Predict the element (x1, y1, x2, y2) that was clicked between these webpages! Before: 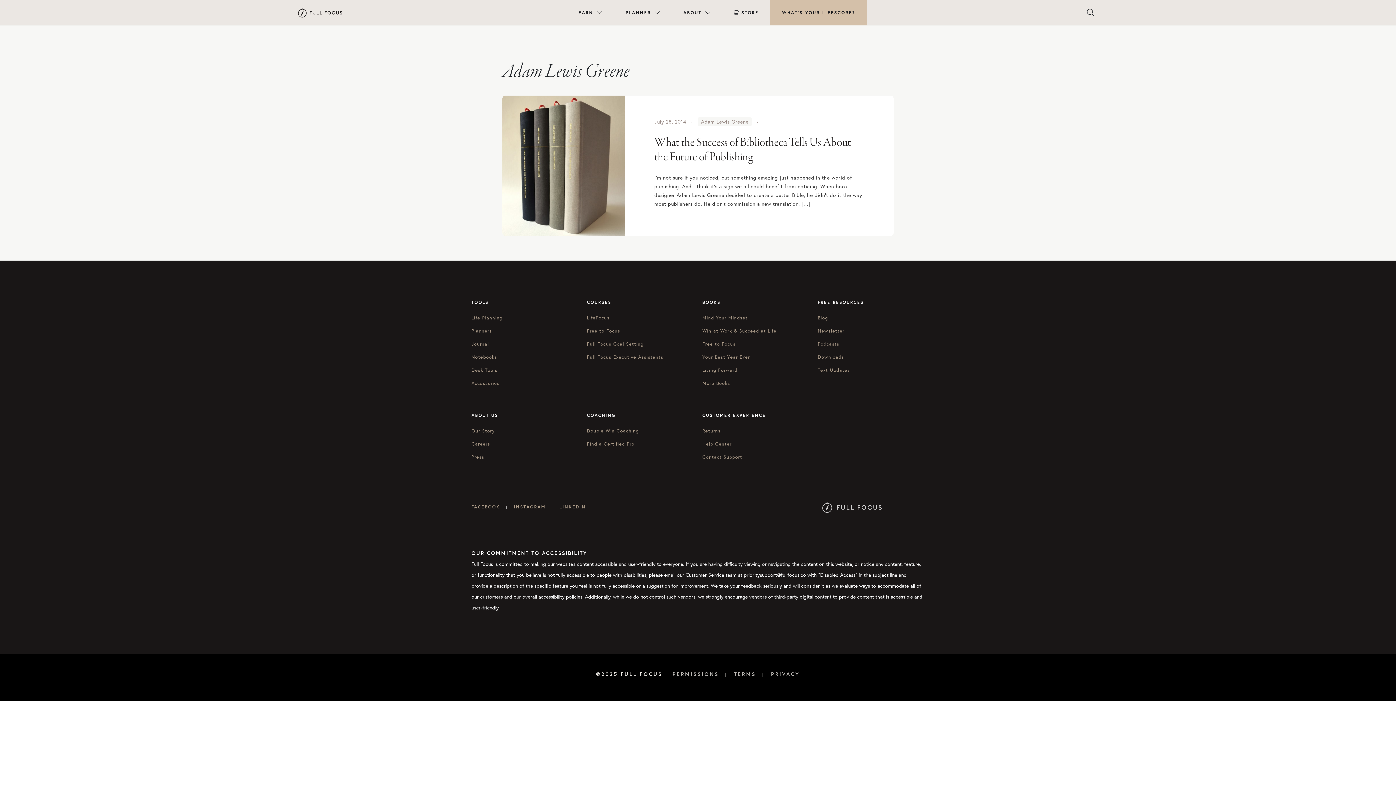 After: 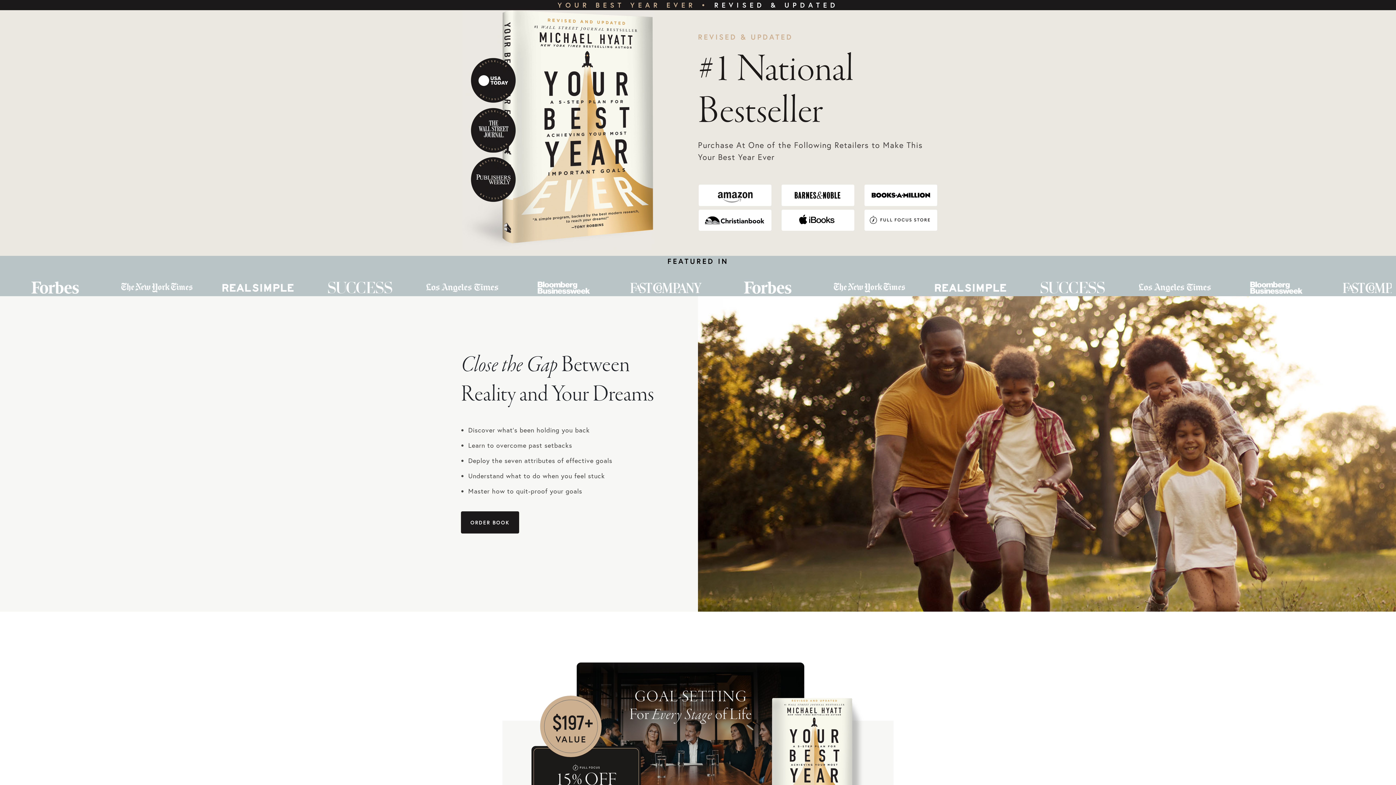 Action: bbox: (702, 354, 750, 360) label: Your Best Year Ever